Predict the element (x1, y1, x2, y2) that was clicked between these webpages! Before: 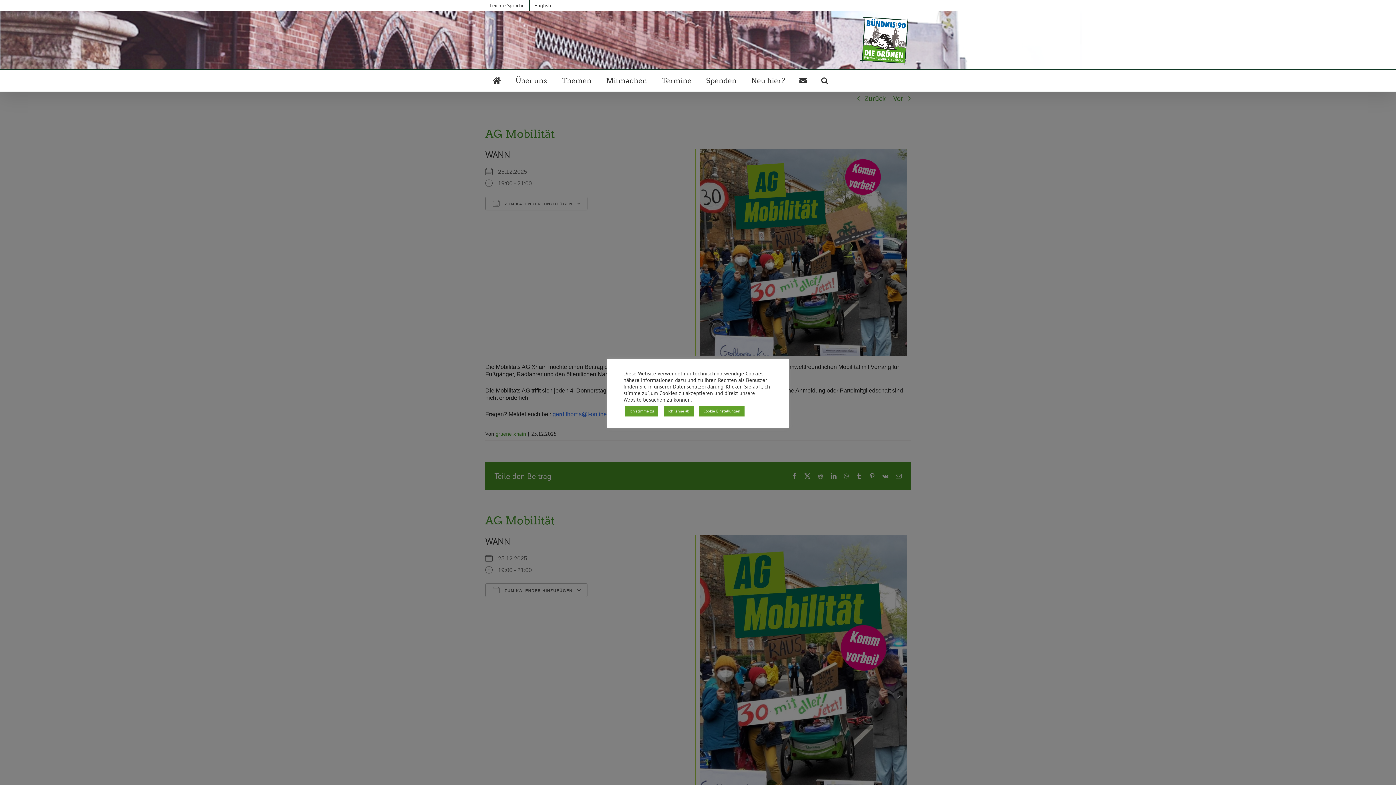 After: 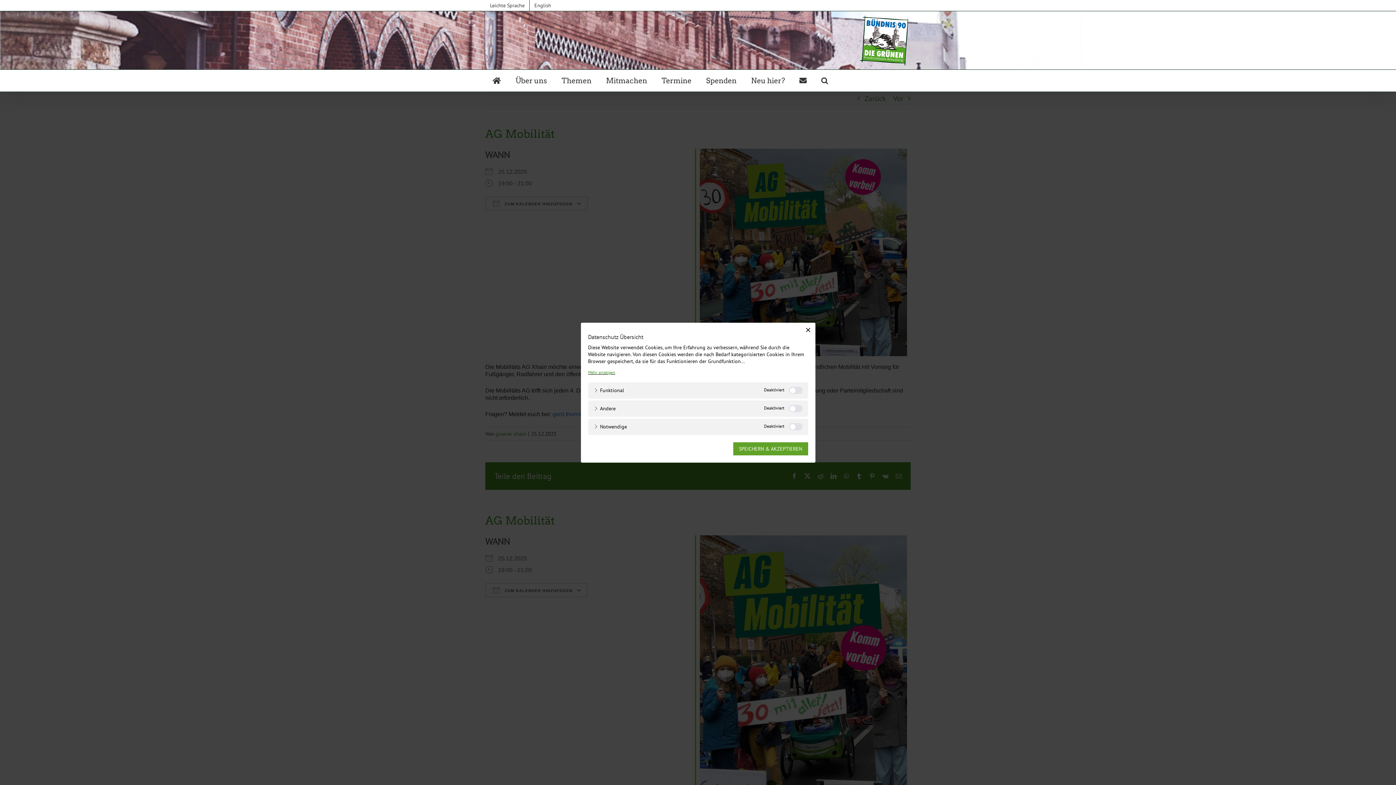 Action: label: Cookie Einstellungen bbox: (699, 406, 744, 416)